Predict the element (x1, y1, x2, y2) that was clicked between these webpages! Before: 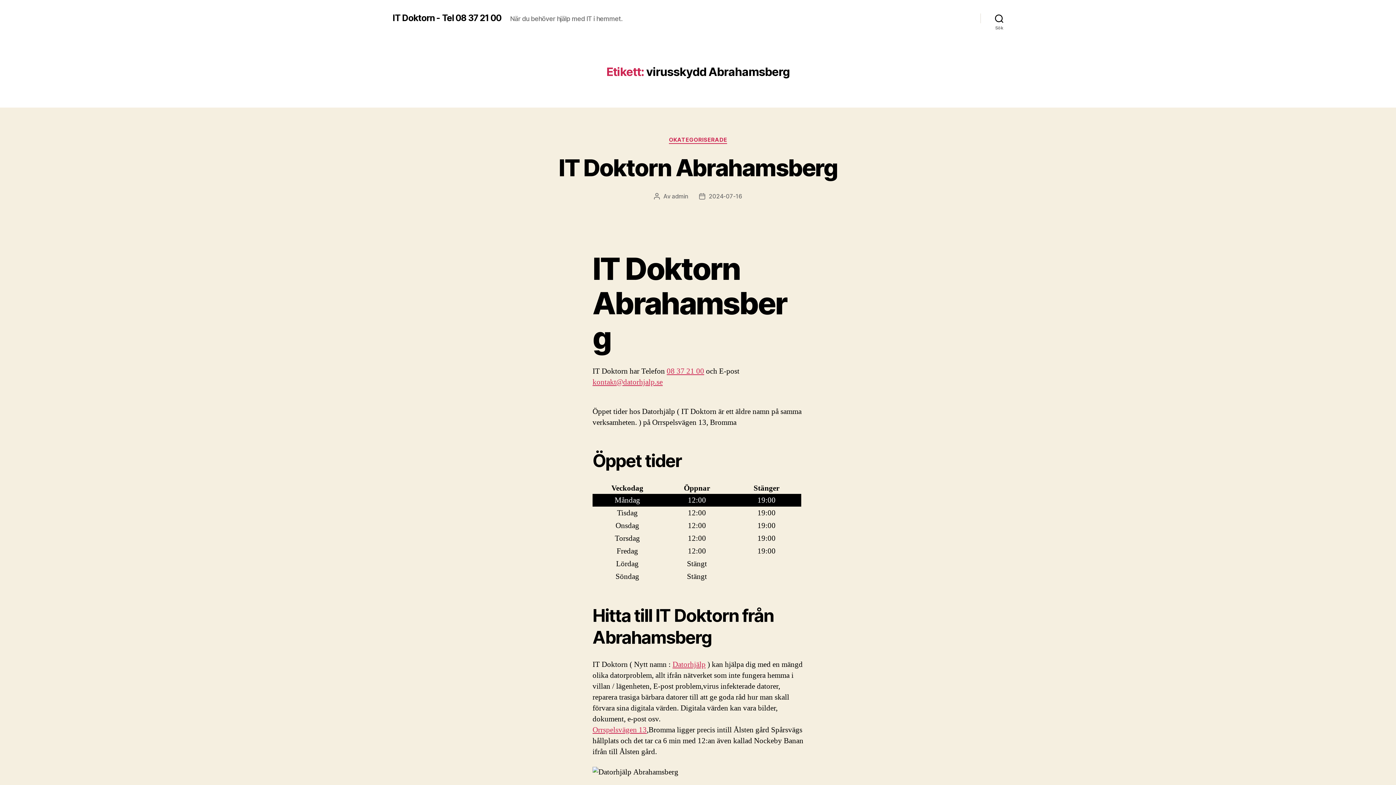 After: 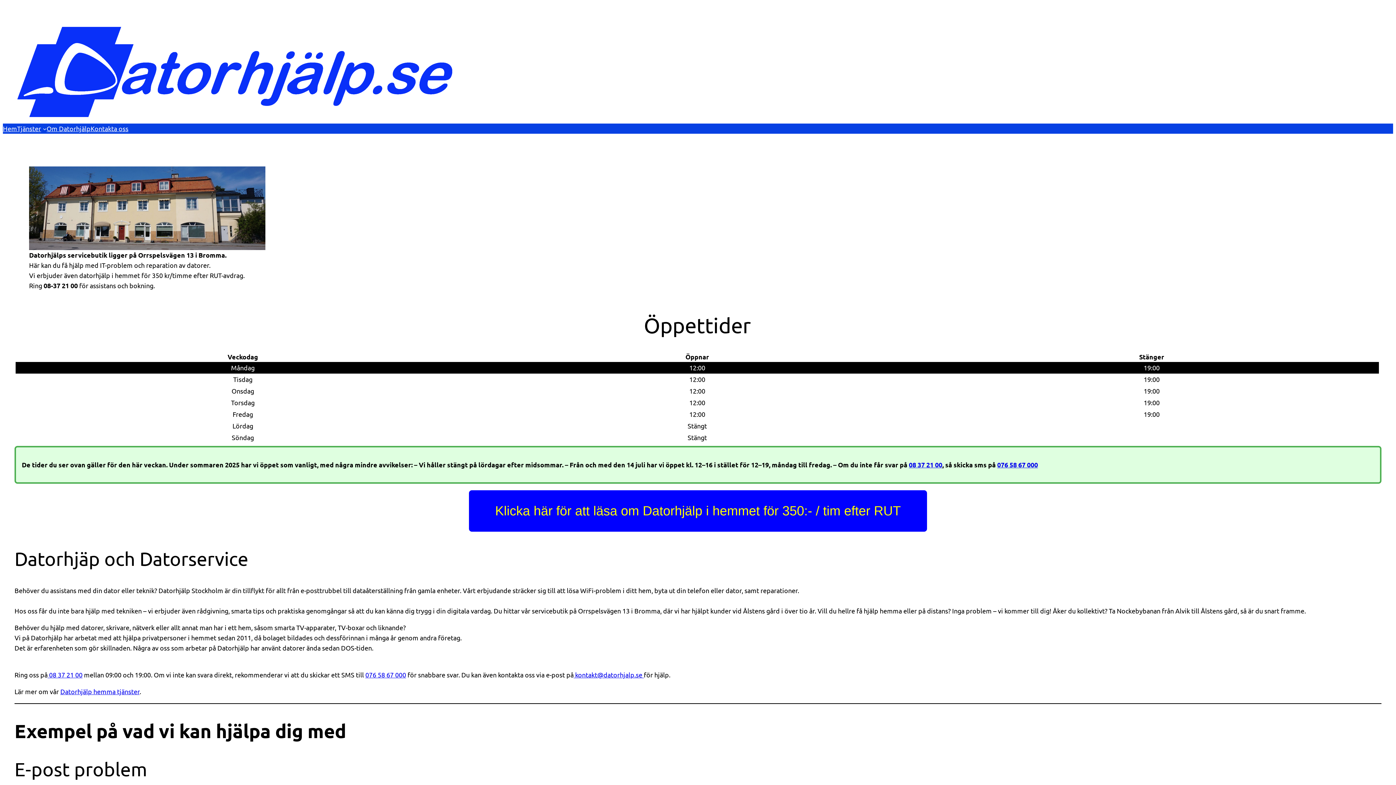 Action: bbox: (672, 659, 705, 669) label: Datorhjälp